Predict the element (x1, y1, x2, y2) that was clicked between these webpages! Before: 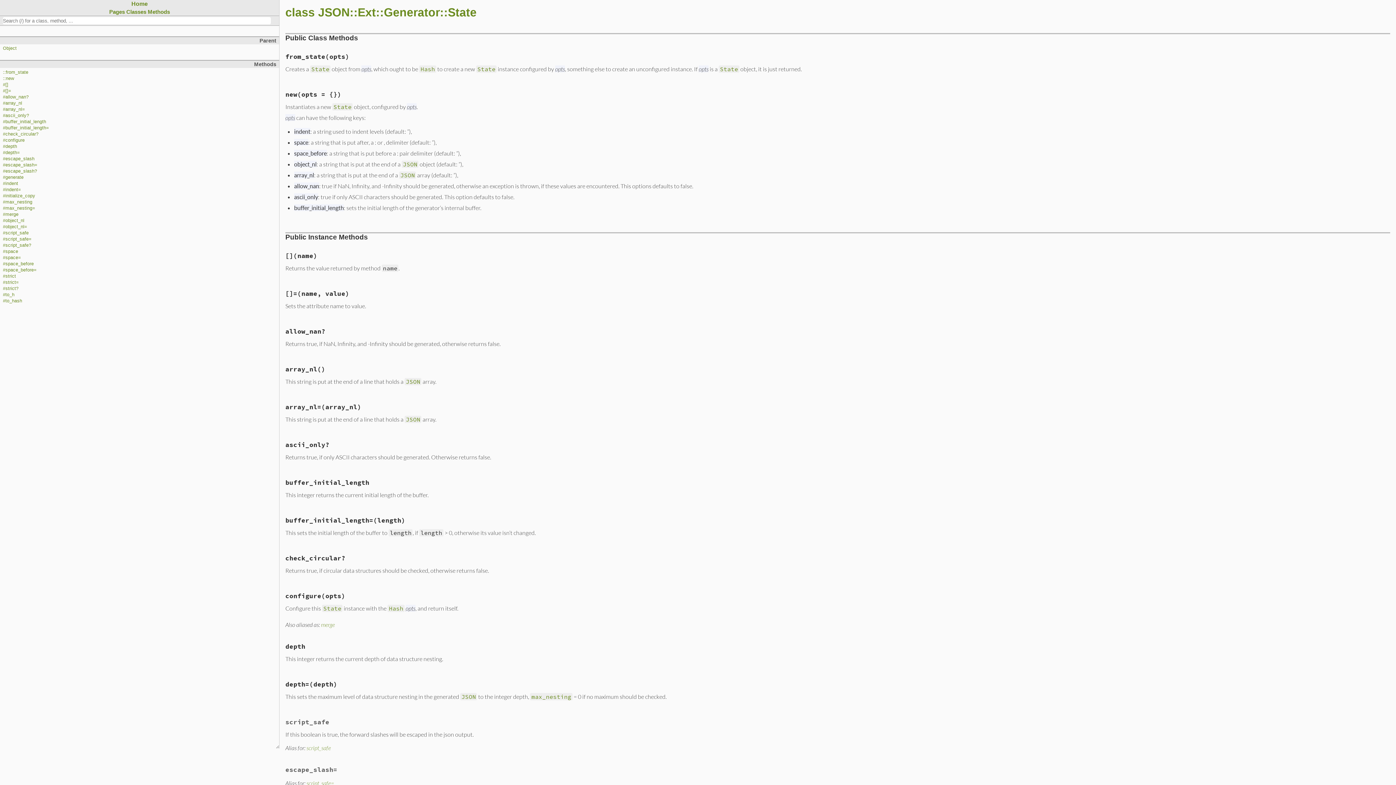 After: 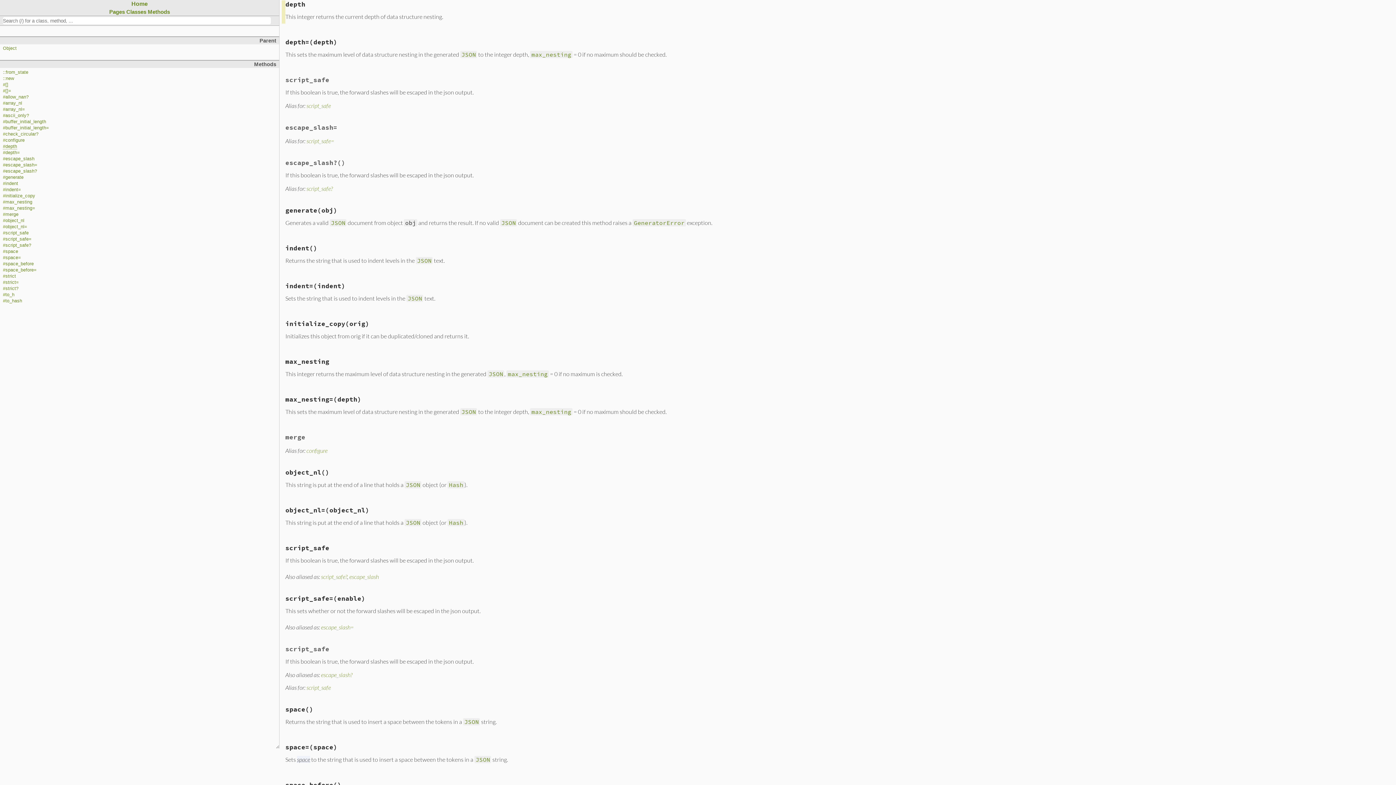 Action: label: #depth bbox: (2, 144, 17, 149)